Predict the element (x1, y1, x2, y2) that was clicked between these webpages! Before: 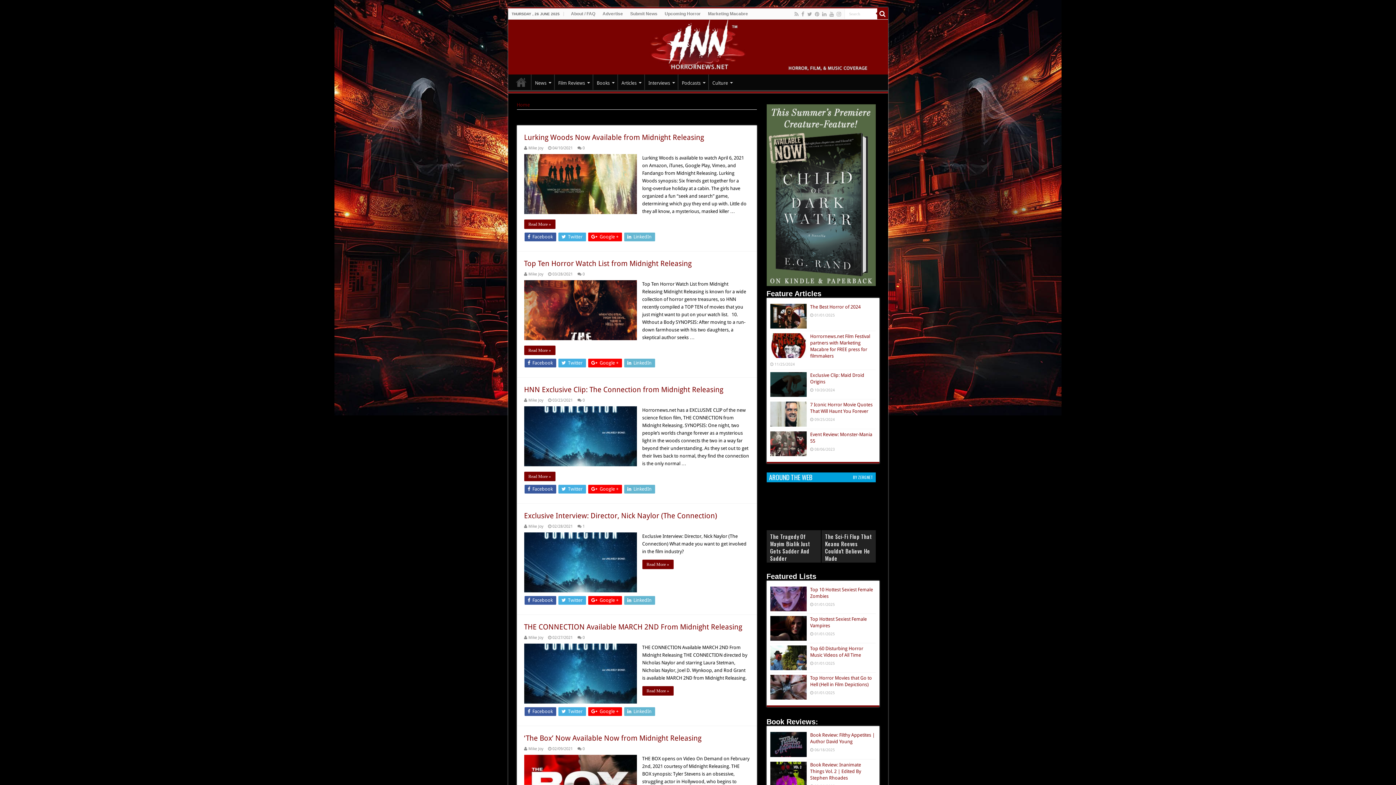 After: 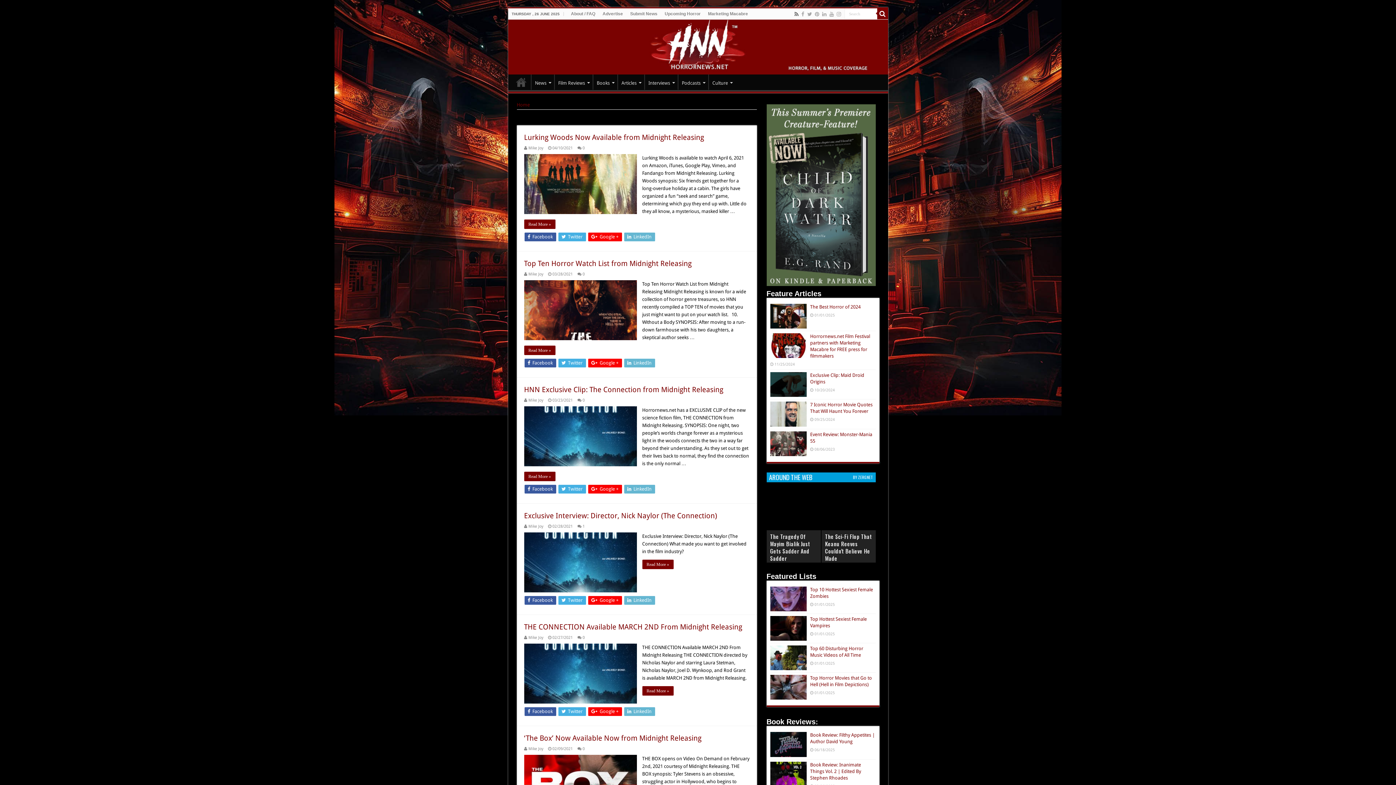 Action: bbox: (794, 9, 799, 18)